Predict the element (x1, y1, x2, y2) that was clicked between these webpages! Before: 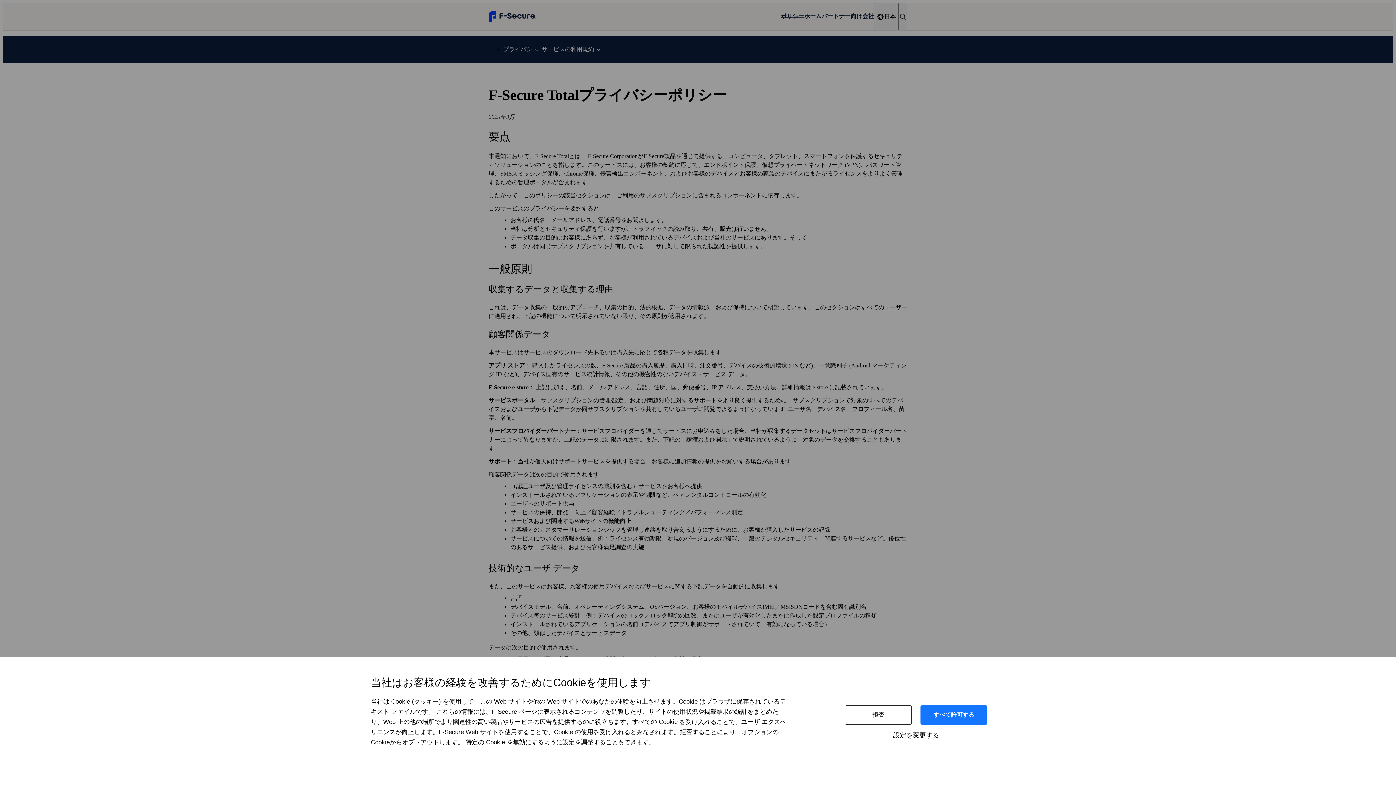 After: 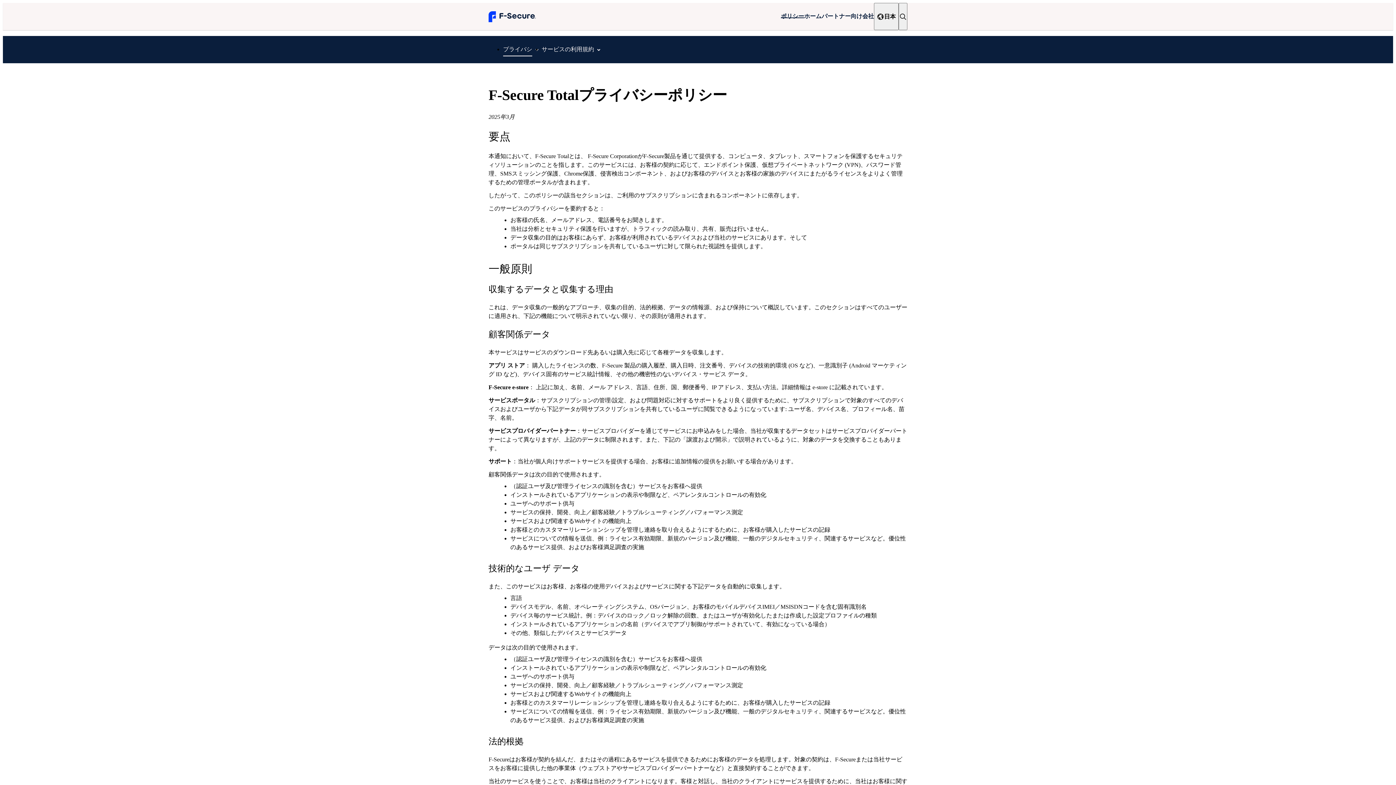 Action: label: 拒否 bbox: (845, 705, 912, 724)